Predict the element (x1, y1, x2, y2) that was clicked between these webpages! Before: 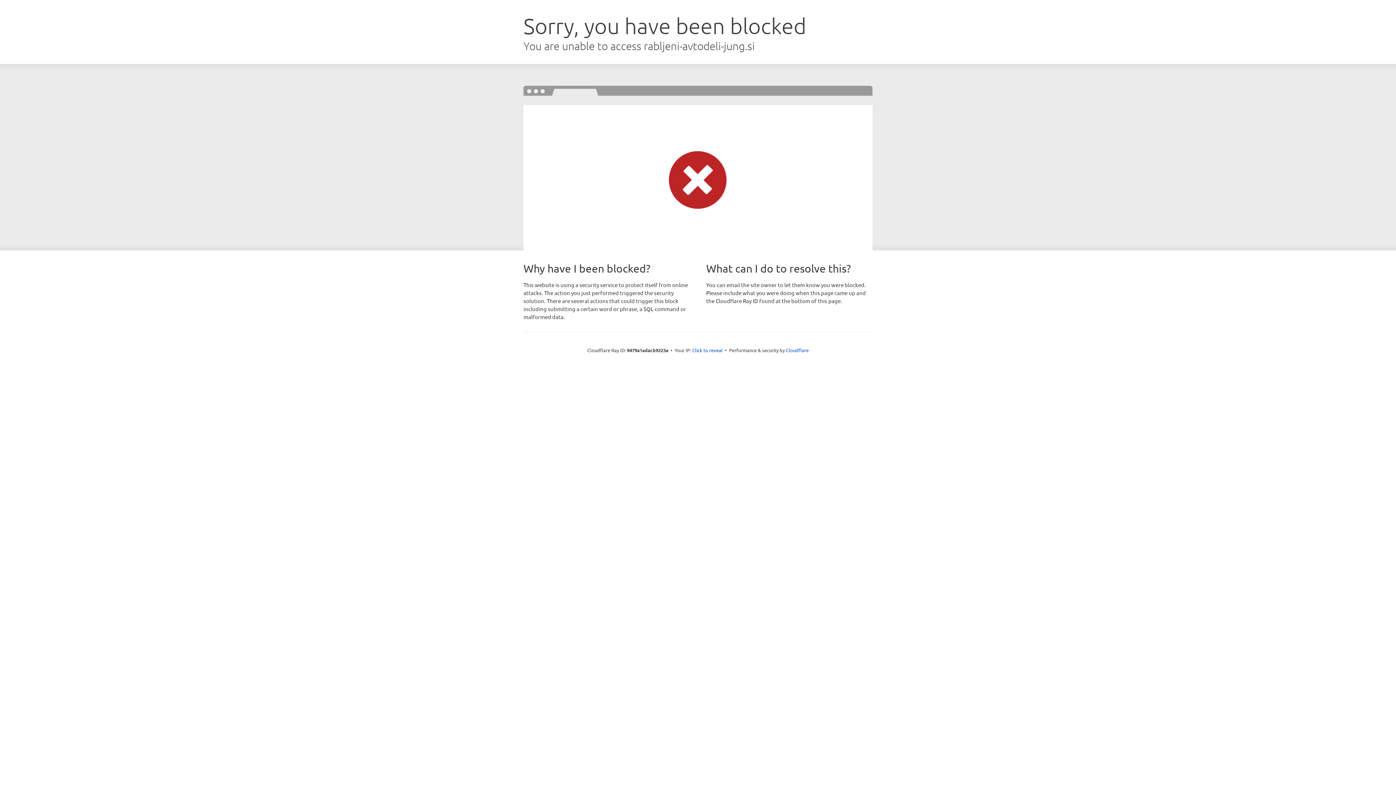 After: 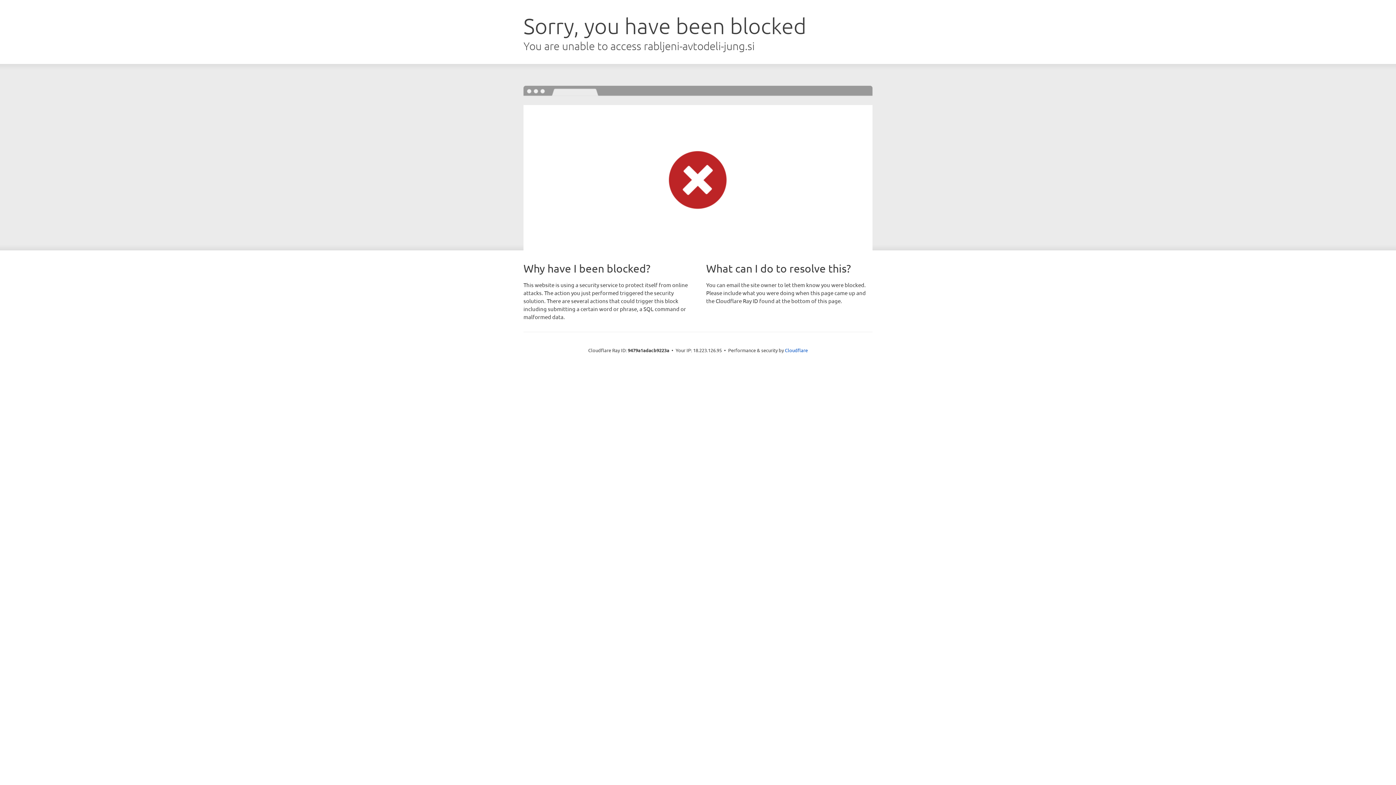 Action: bbox: (692, 346, 722, 353) label: Click to reveal